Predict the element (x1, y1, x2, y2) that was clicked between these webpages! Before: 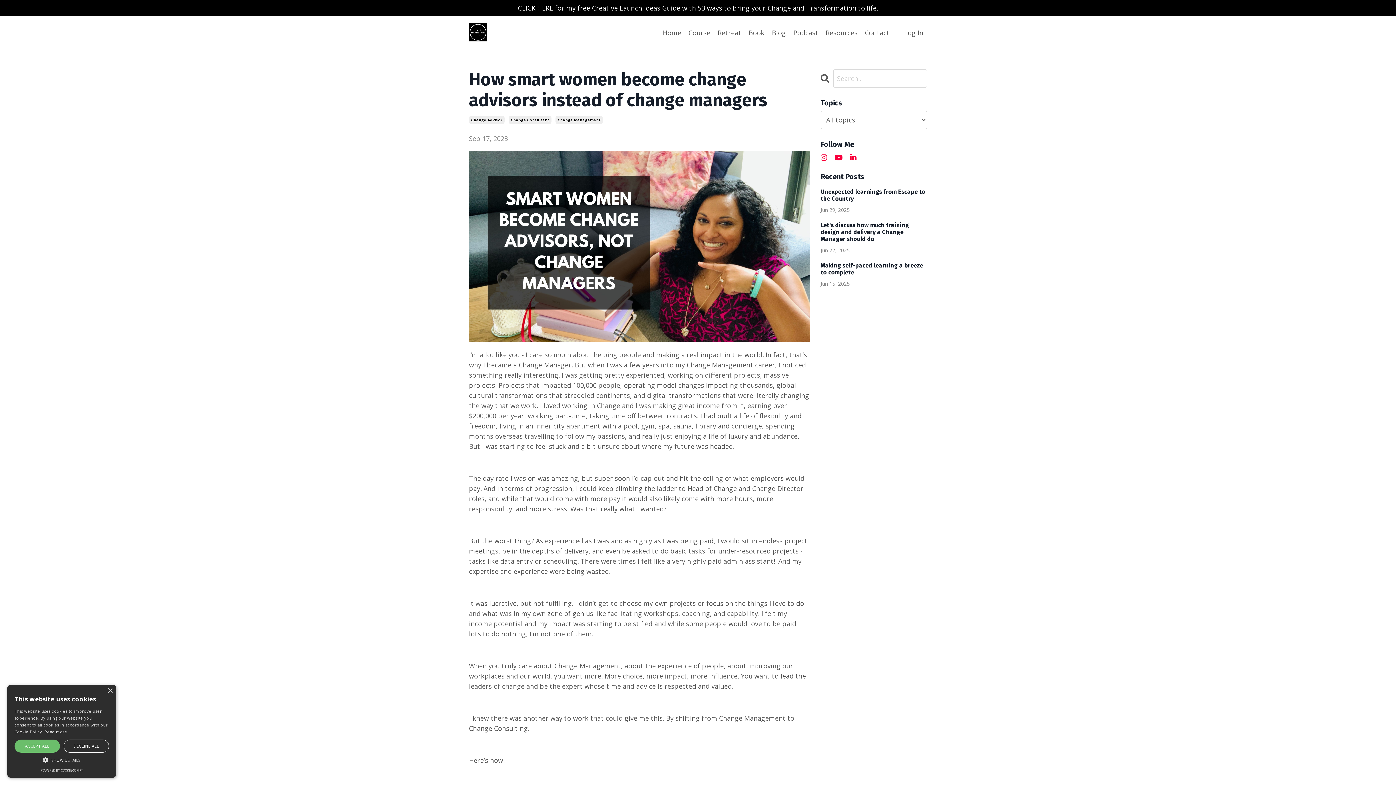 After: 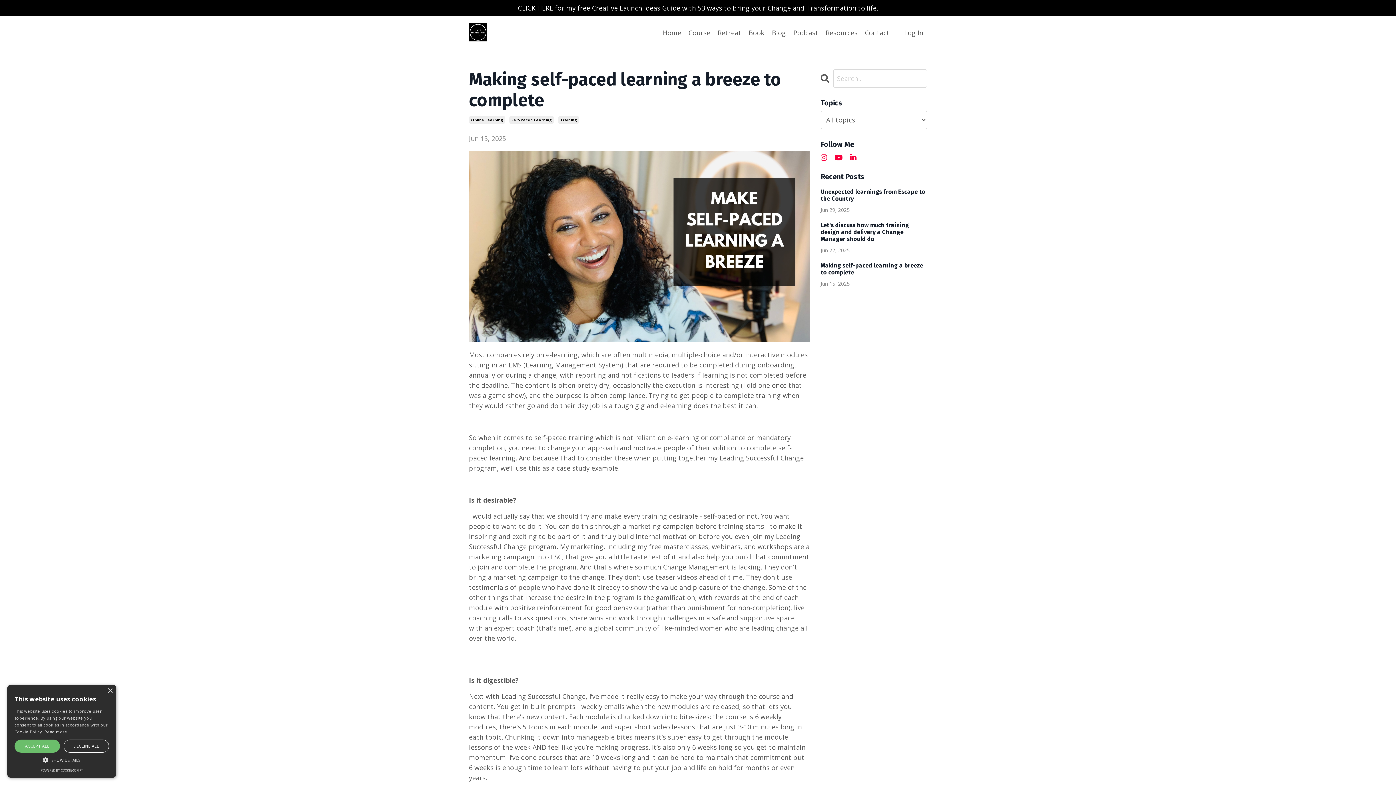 Action: bbox: (820, 262, 927, 276) label: Making self-paced learning a breeze to complete